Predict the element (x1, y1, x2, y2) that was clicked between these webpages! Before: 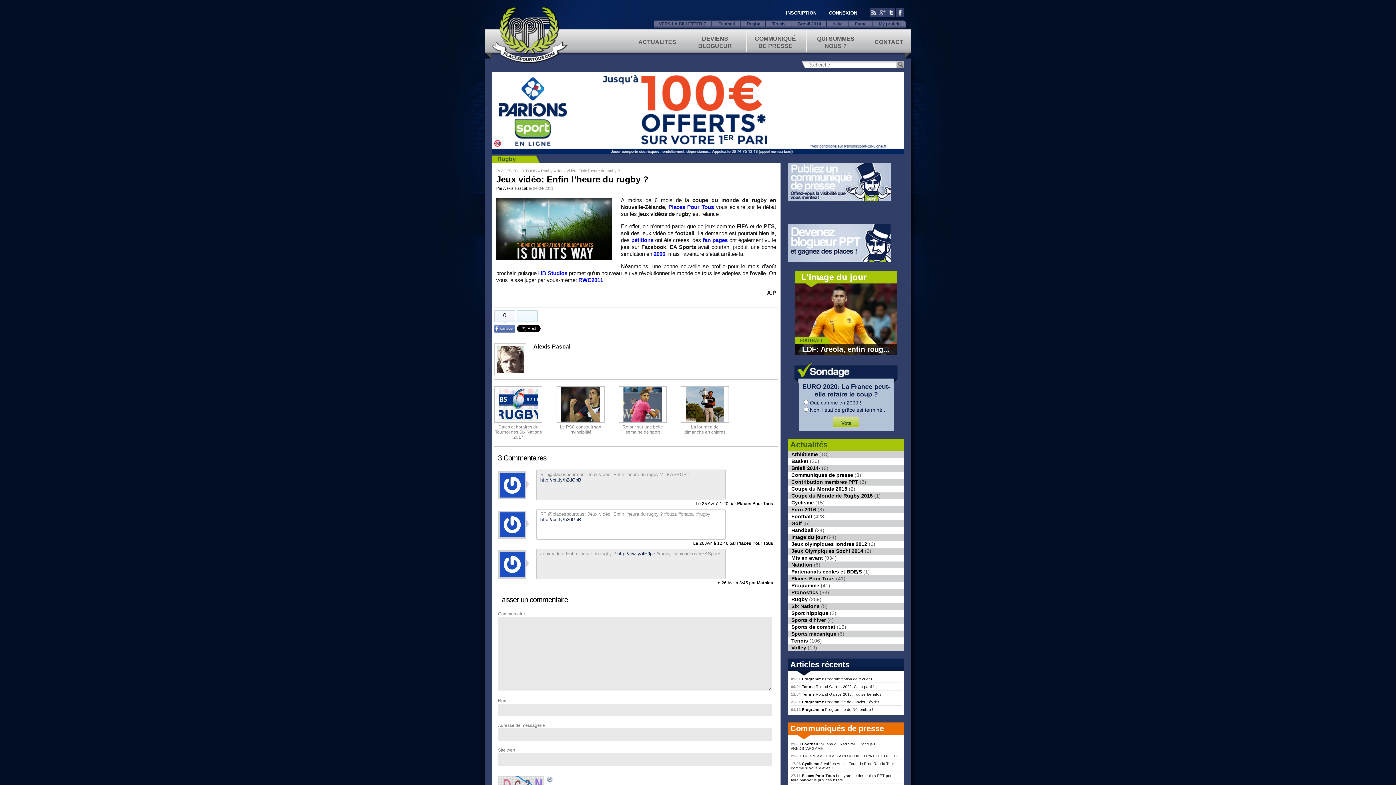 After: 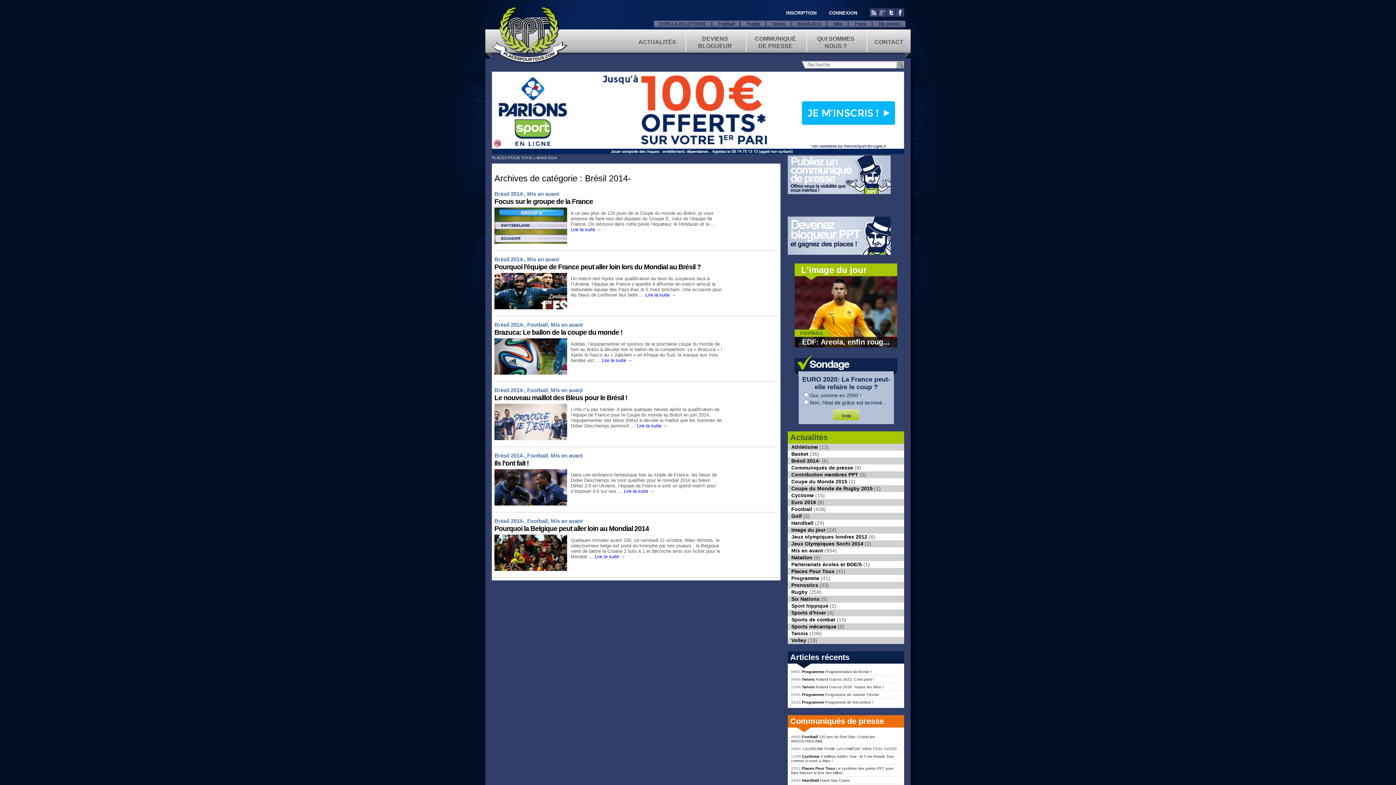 Action: label: Brésil 2014 bbox: (792, 21, 827, 26)